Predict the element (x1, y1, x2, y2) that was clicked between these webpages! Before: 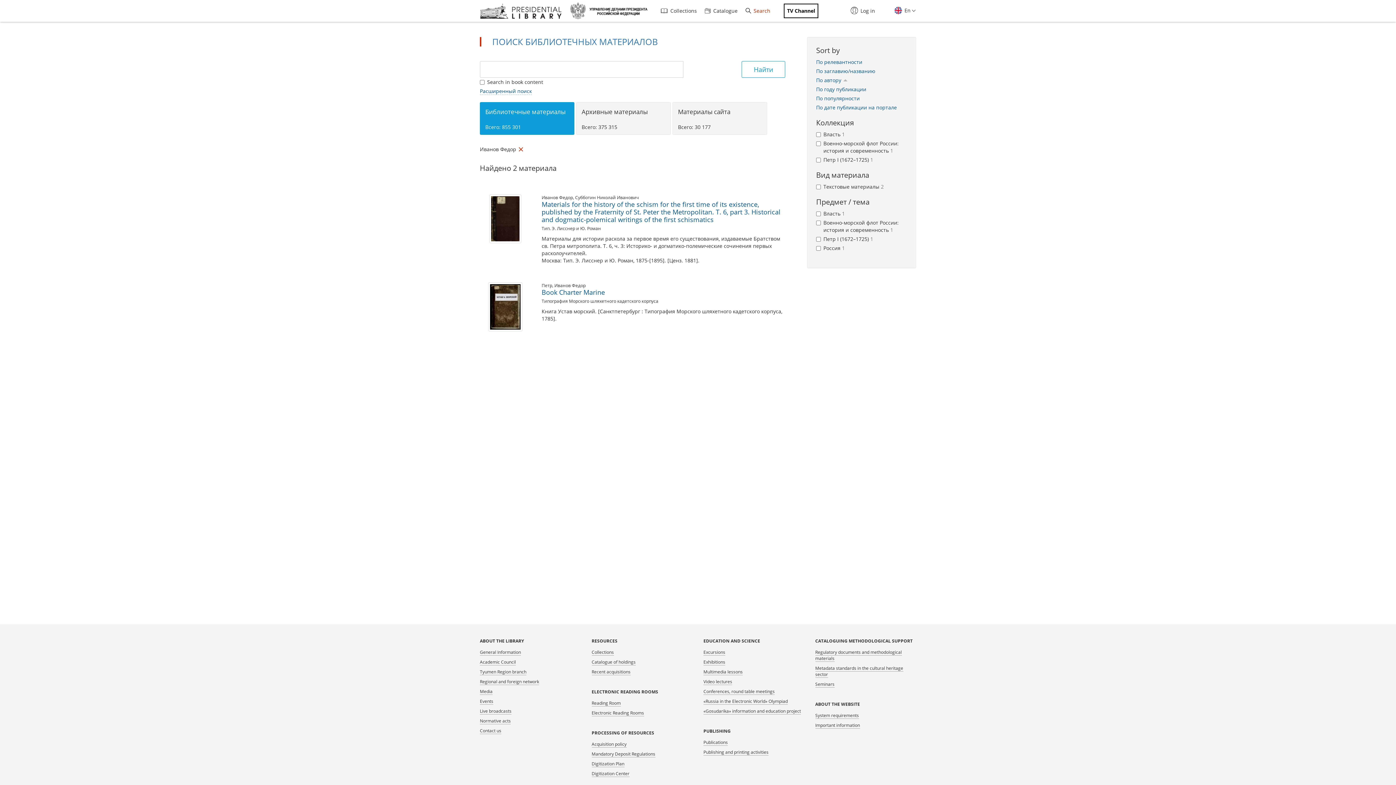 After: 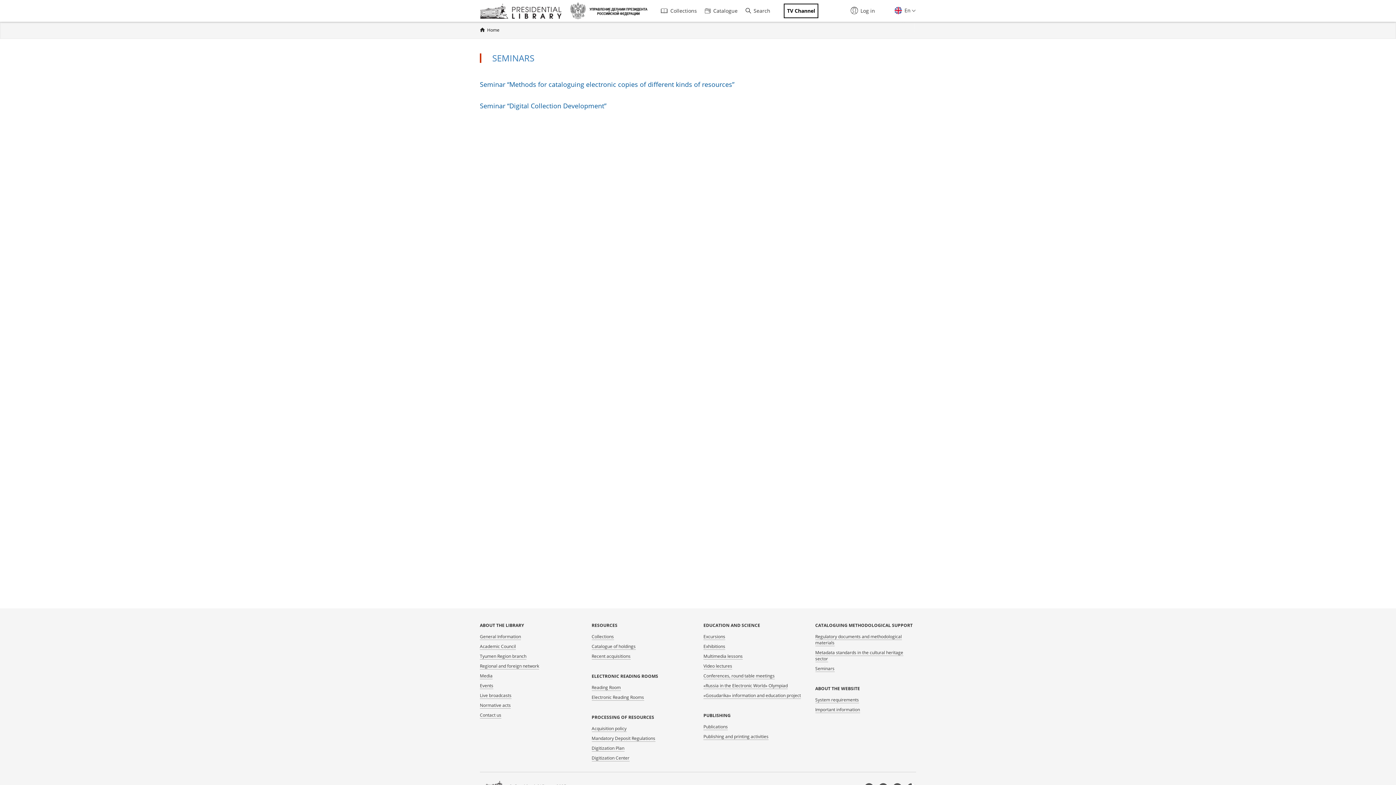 Action: bbox: (815, 681, 834, 688) label: Seminars